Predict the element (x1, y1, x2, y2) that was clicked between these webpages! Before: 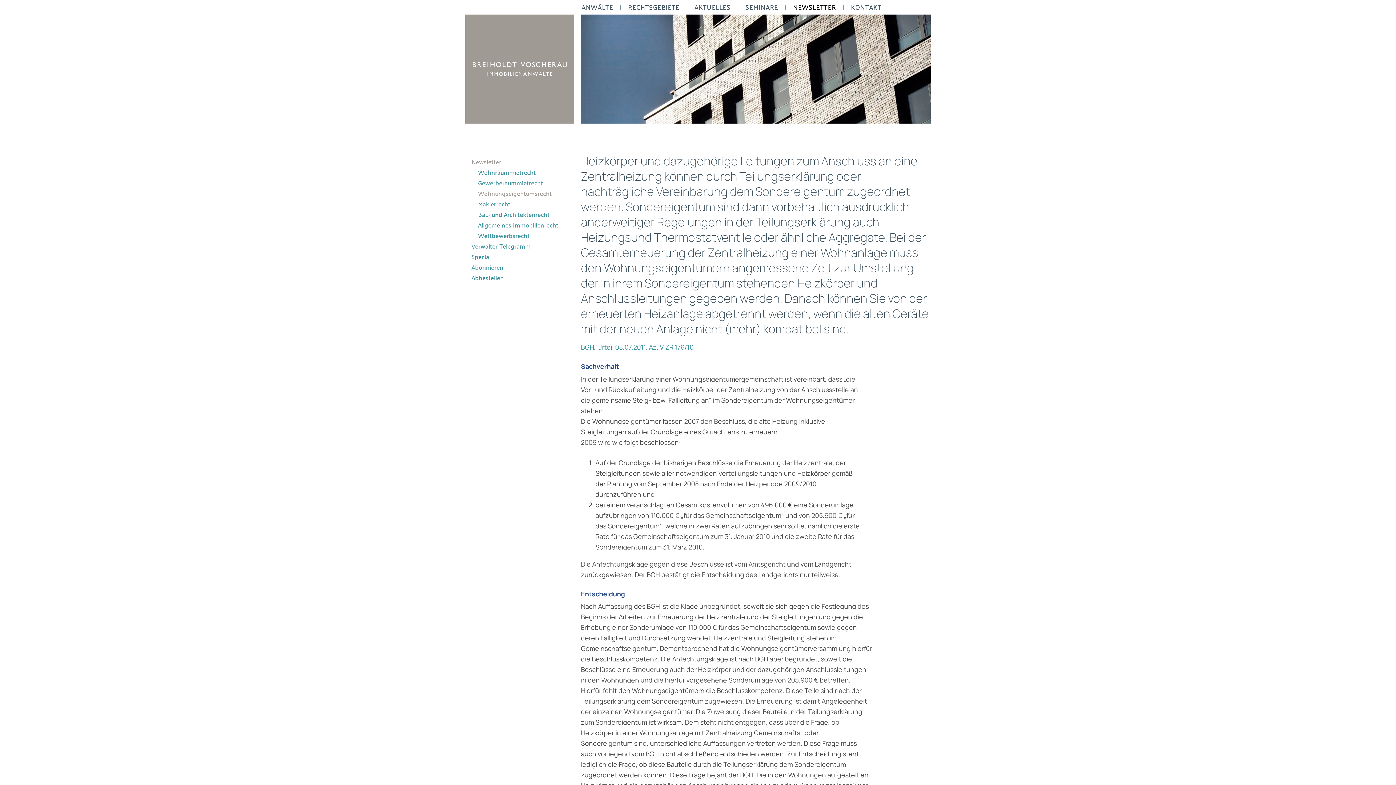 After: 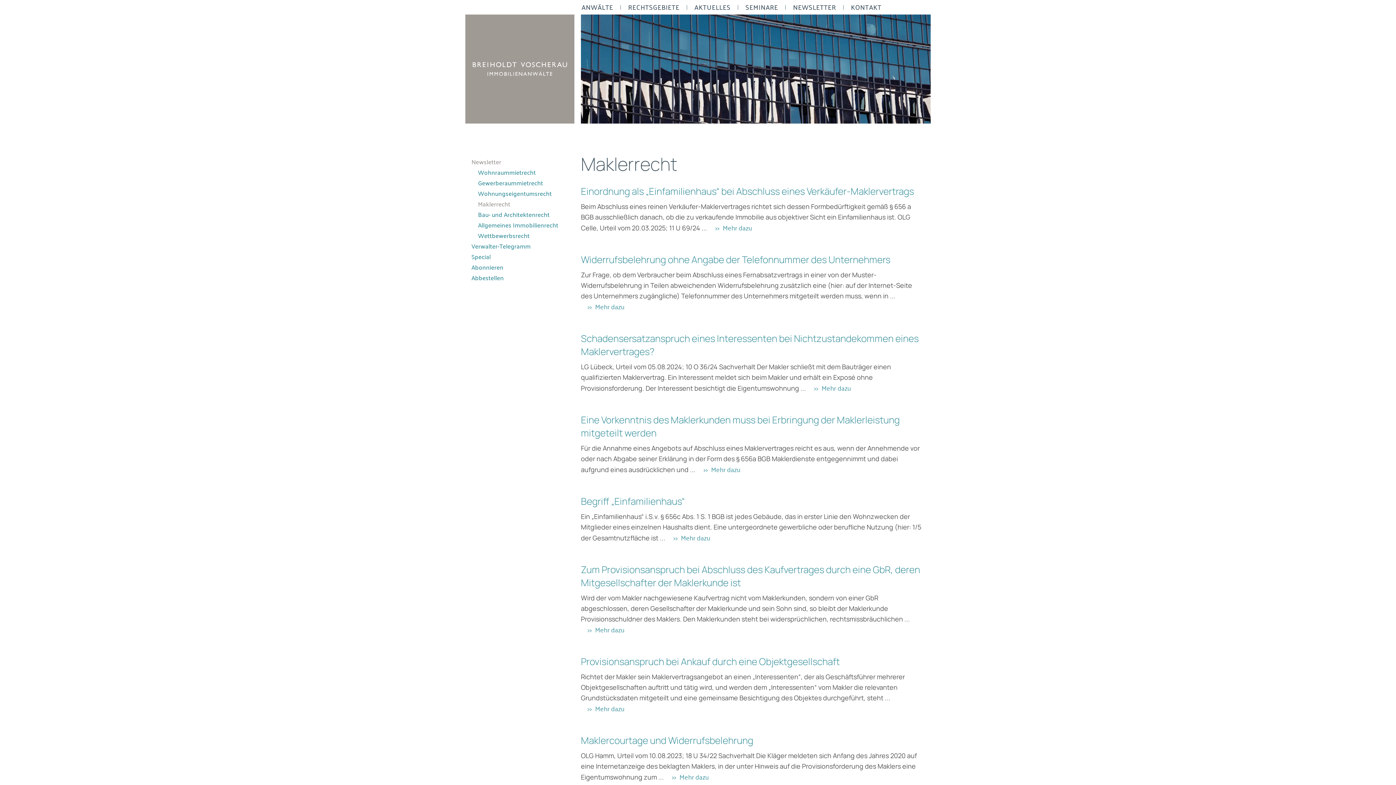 Action: label: Maklerrecht bbox: (471, 198, 568, 209)